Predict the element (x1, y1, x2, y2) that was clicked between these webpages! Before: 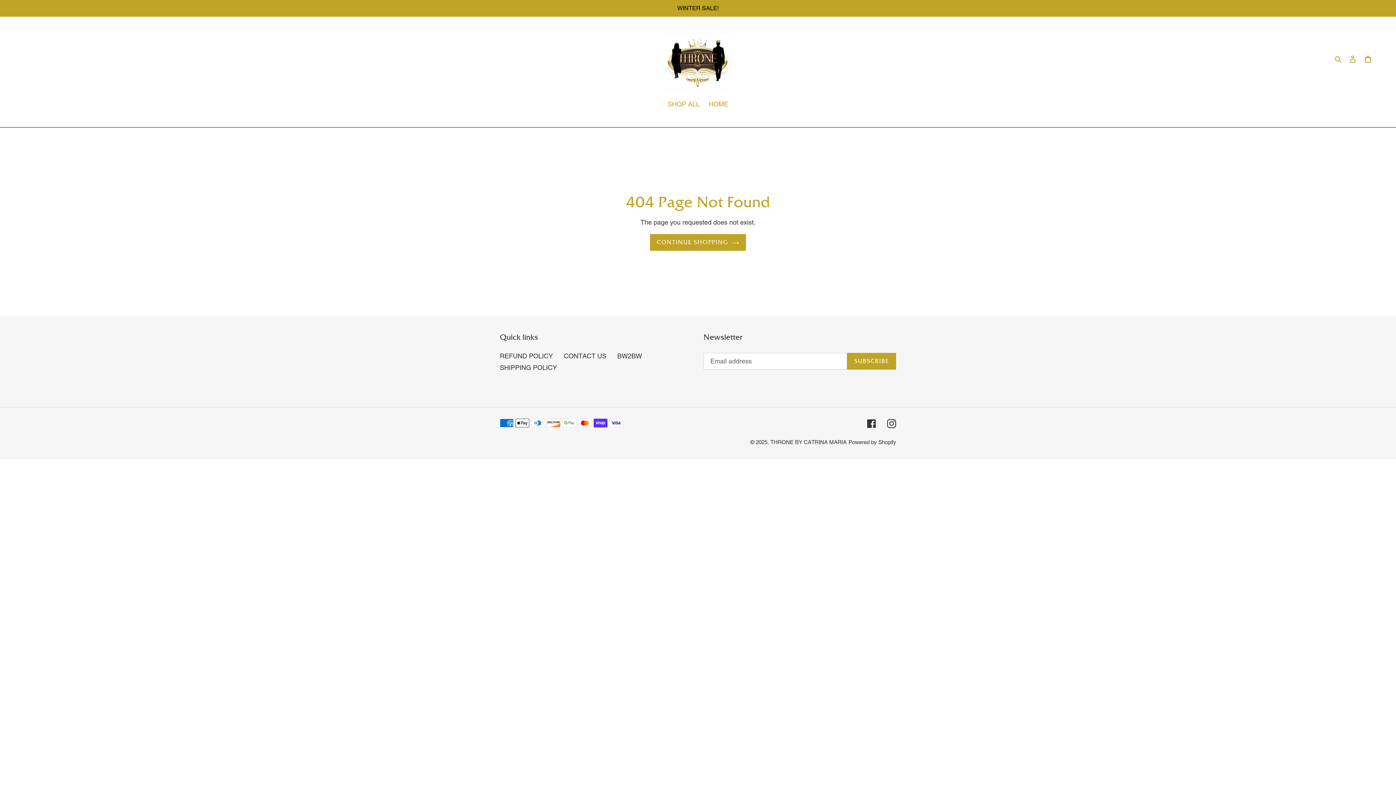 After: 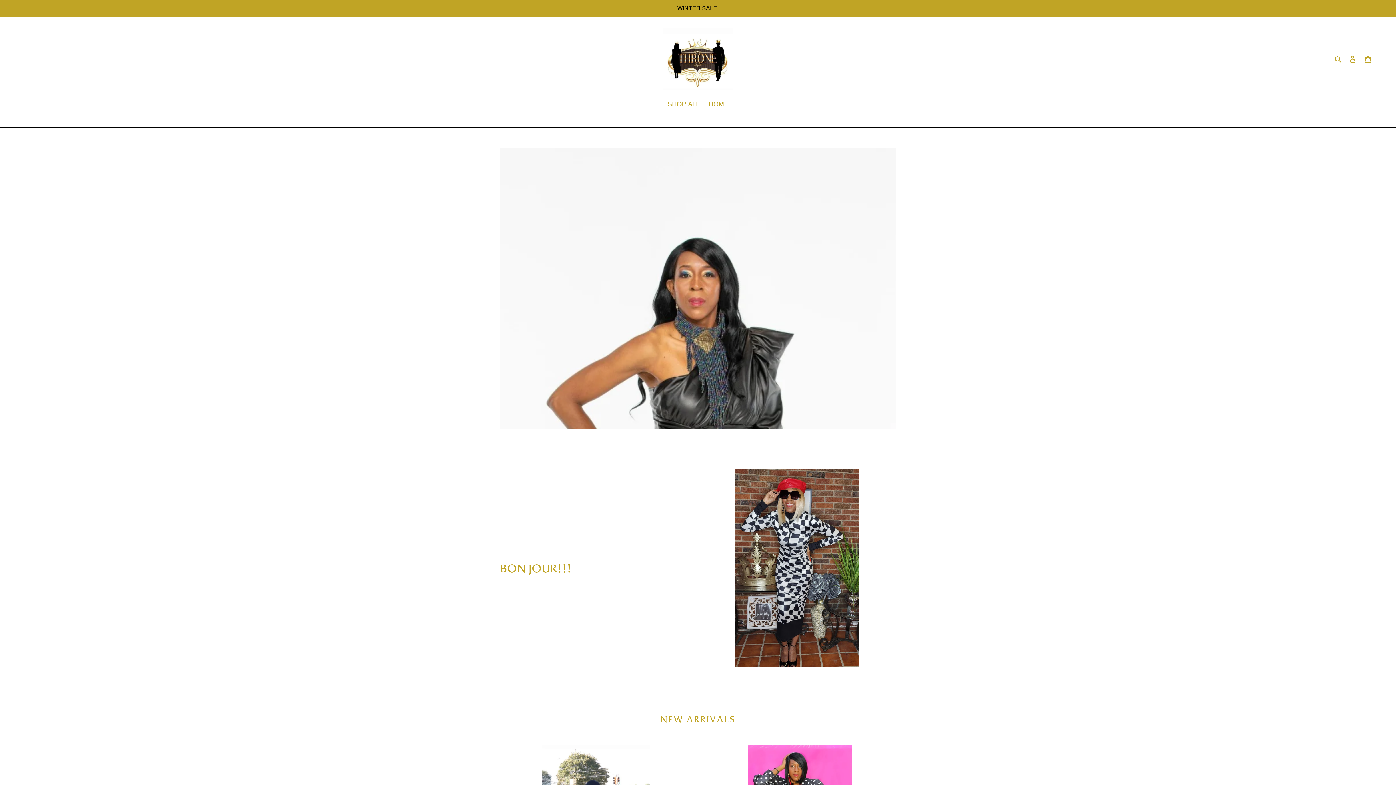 Action: label: CONTINUE SHOPPING bbox: (650, 234, 746, 250)